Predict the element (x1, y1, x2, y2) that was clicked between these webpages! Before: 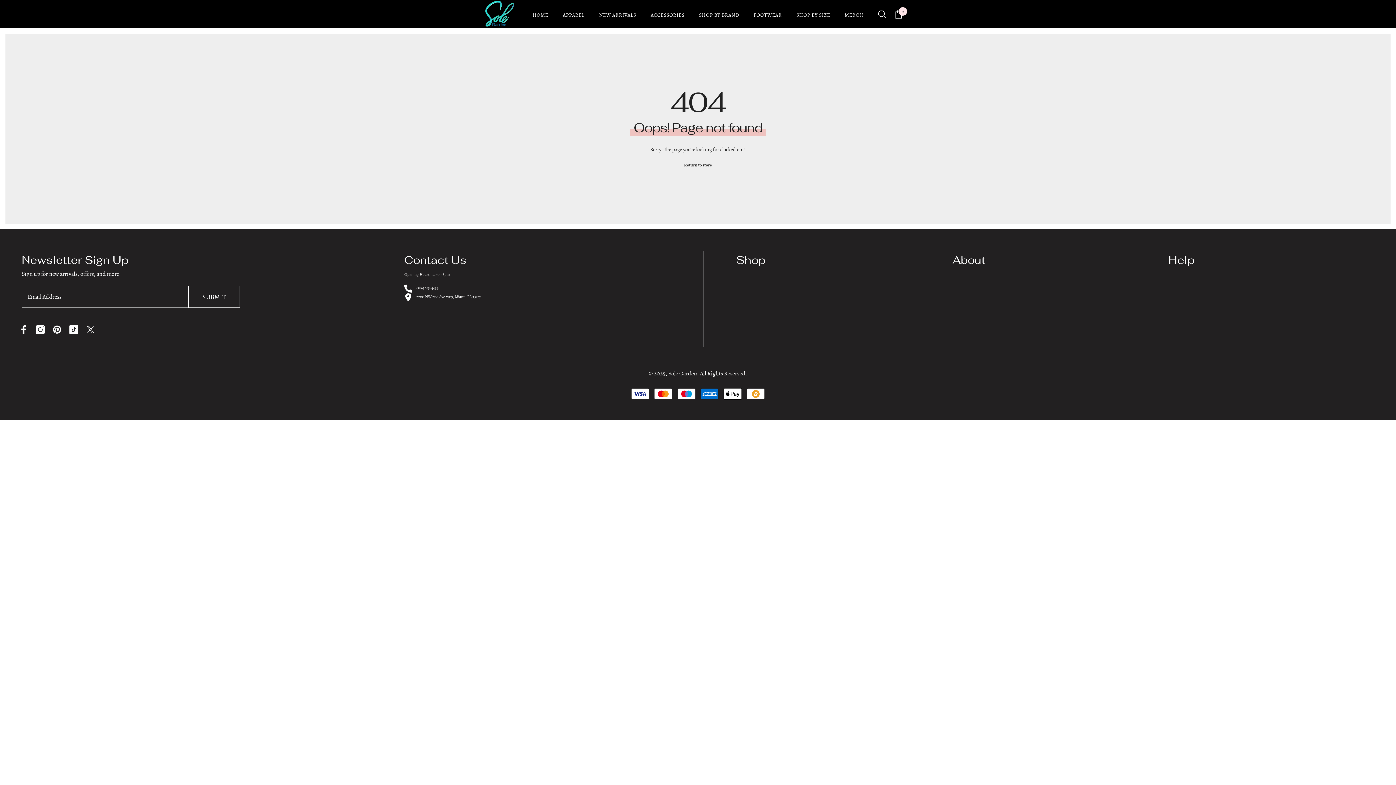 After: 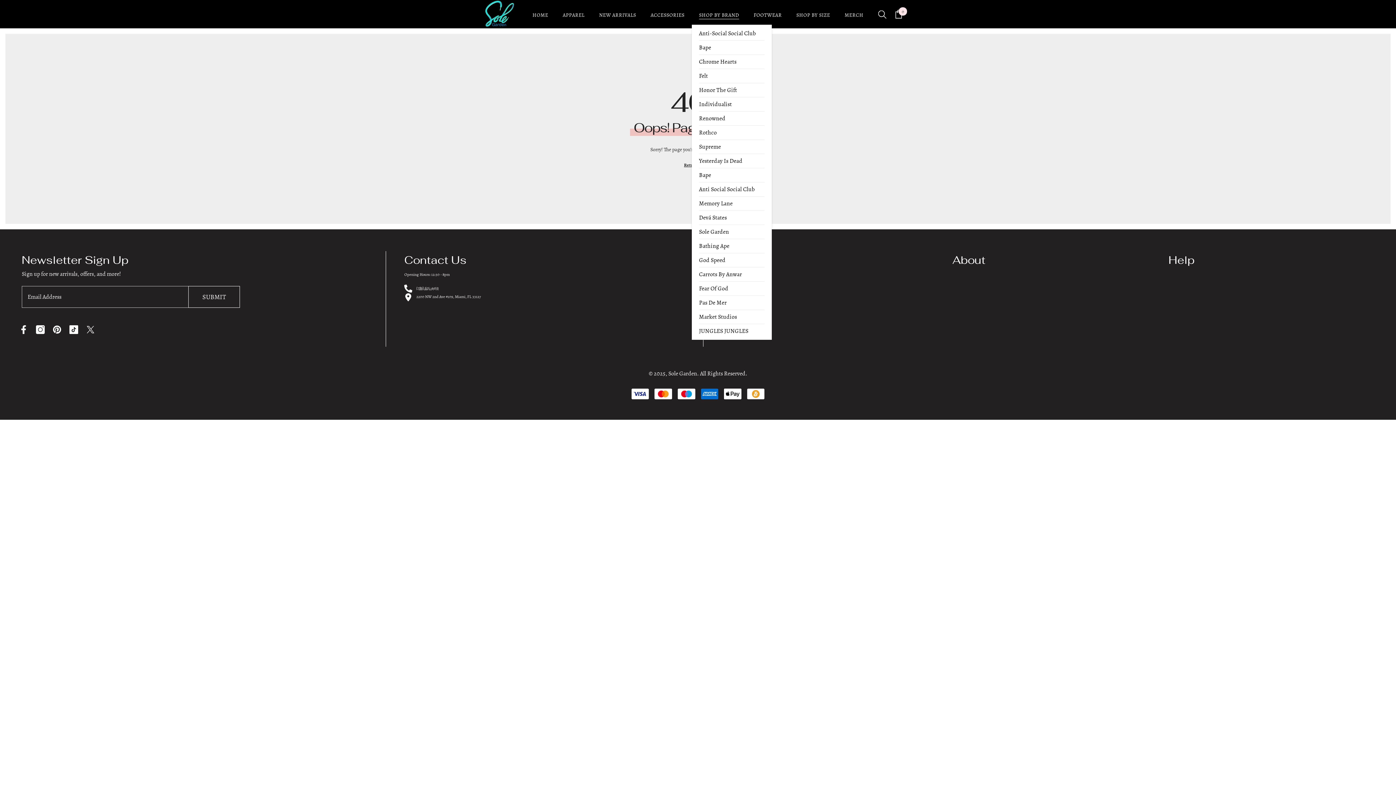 Action: bbox: (691, 11, 746, 24) label: SHOP BY BRAND